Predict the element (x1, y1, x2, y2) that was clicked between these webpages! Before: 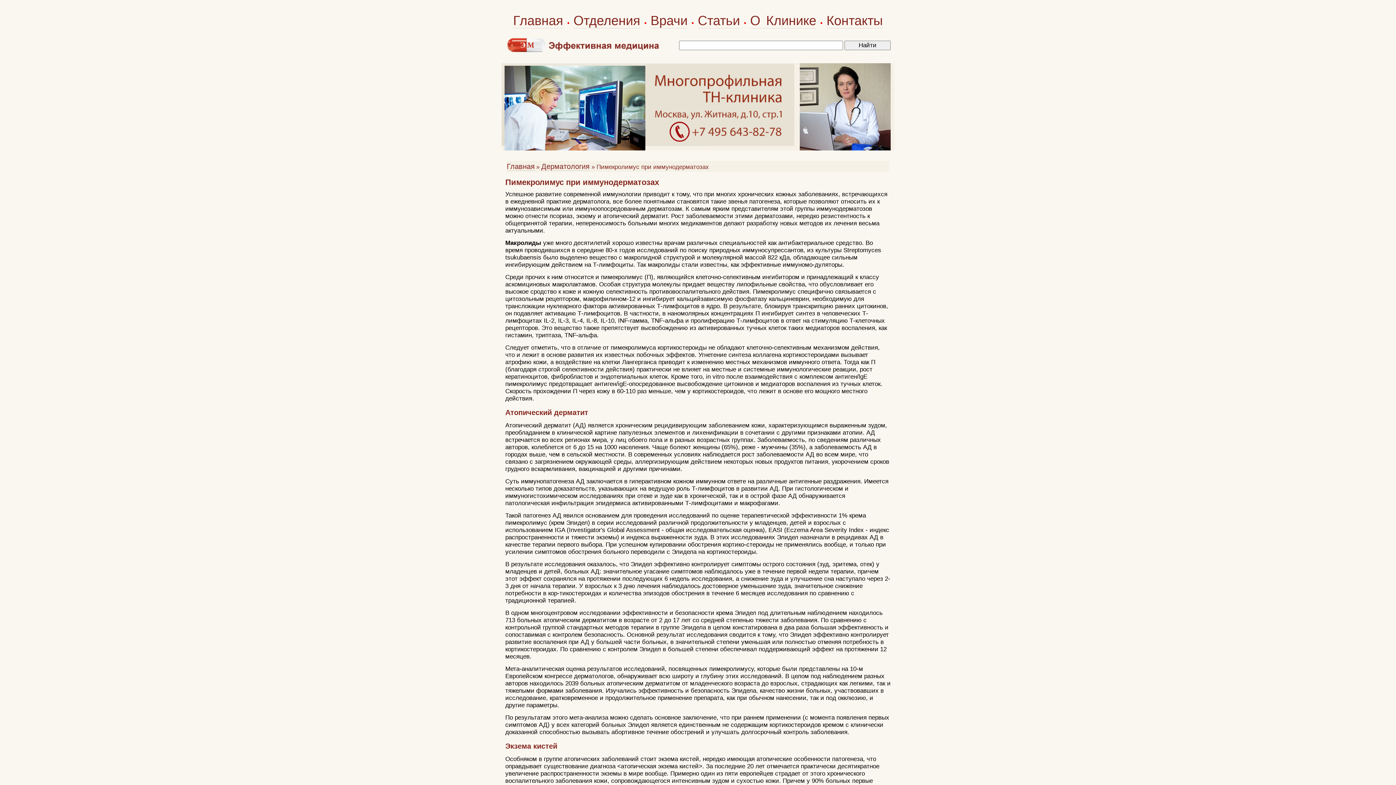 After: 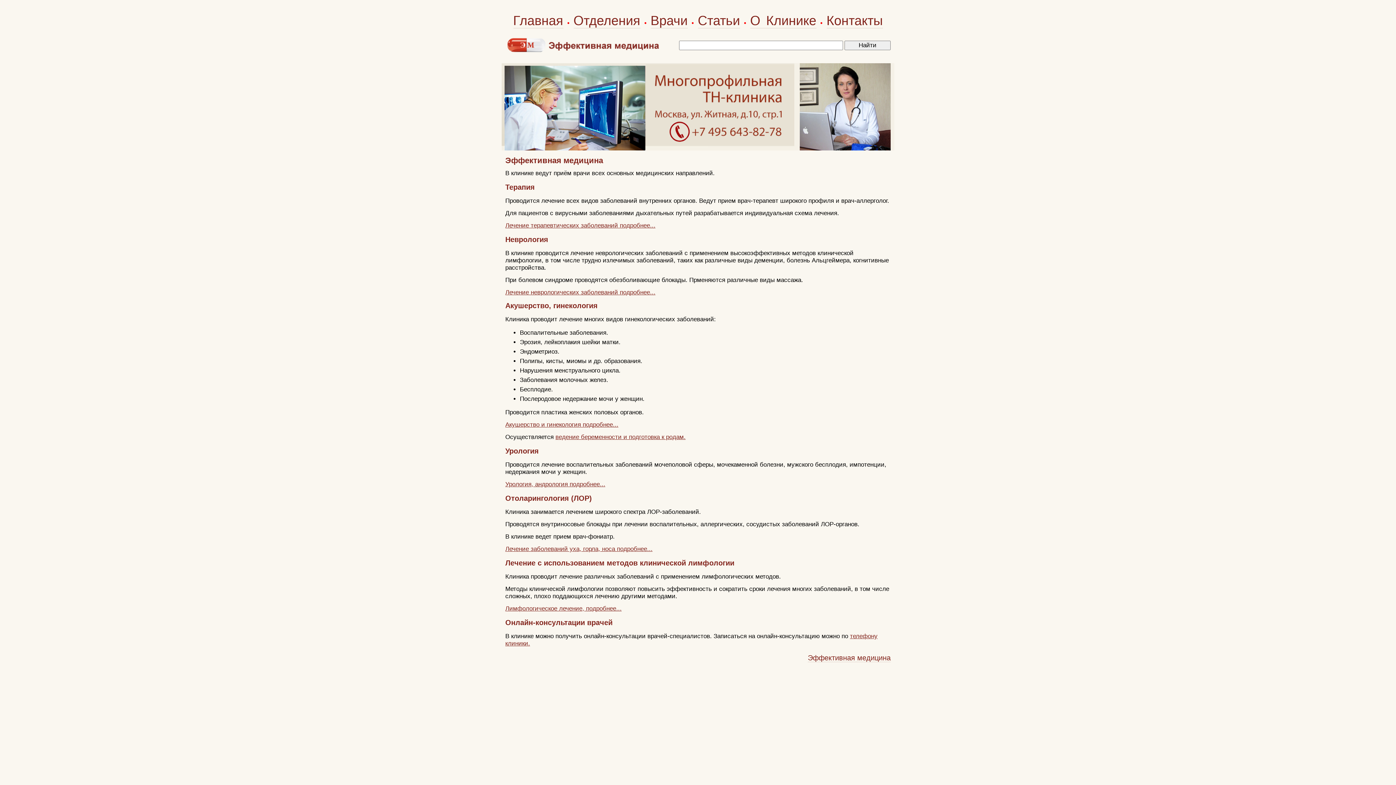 Action: label: Главная bbox: (513, 13, 563, 28)